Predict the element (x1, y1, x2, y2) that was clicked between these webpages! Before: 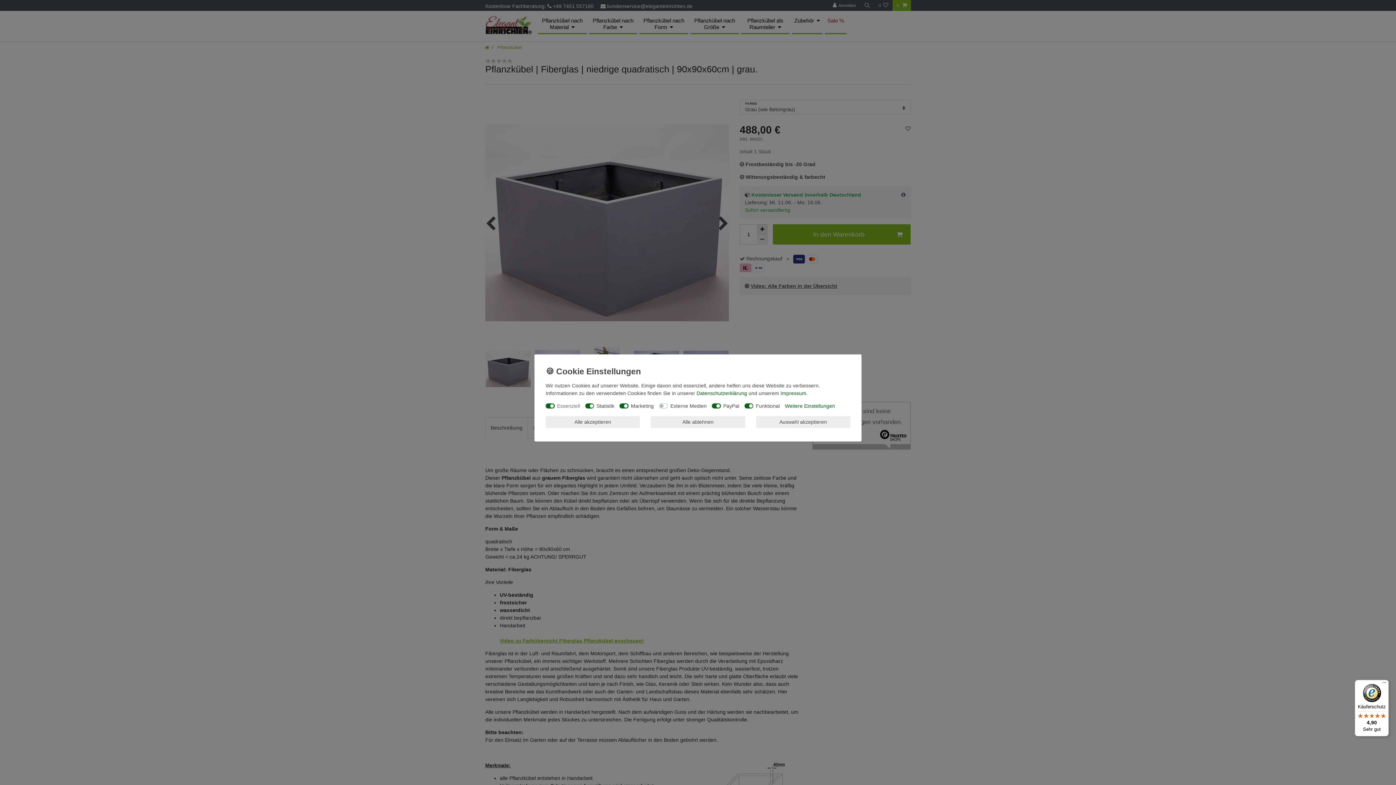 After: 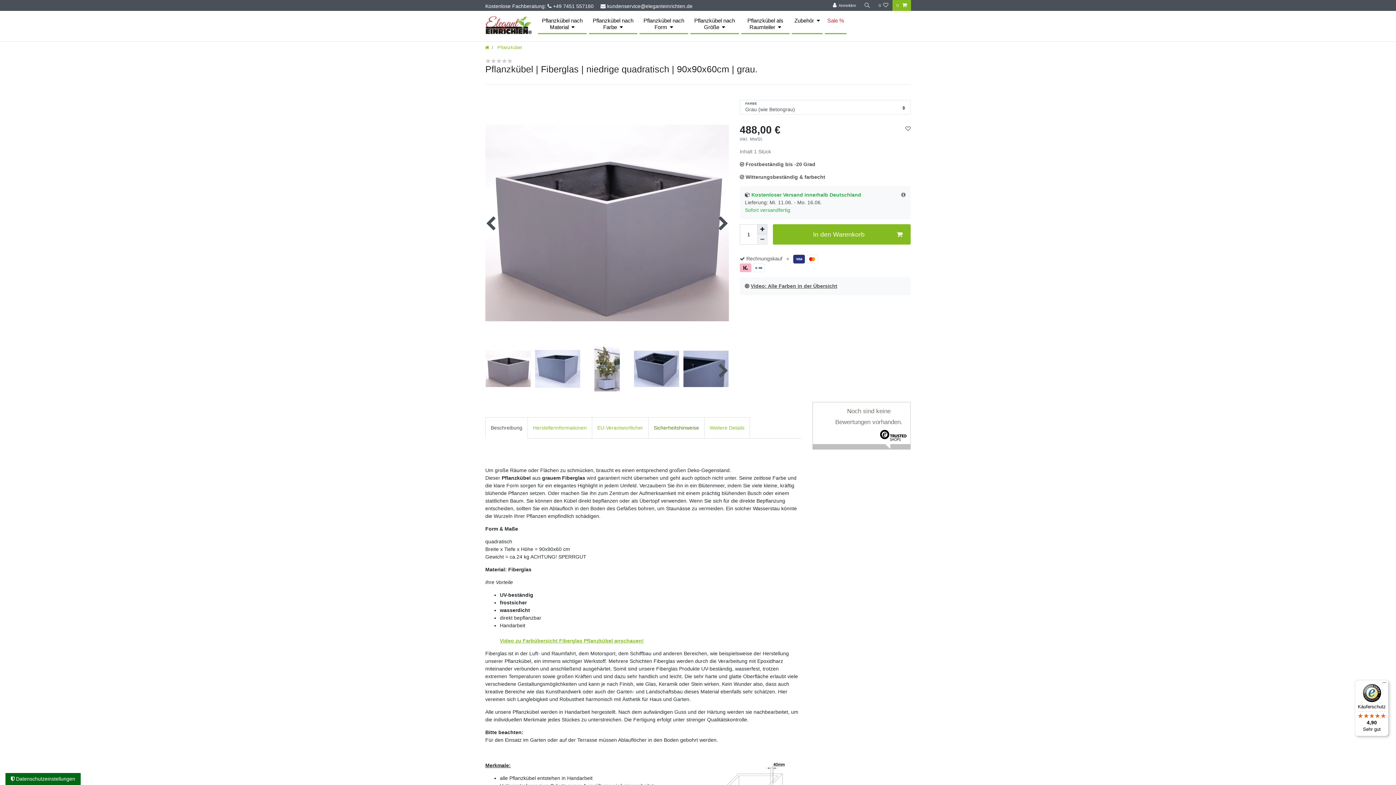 Action: bbox: (651, 416, 745, 428) label: Alle ablehnen